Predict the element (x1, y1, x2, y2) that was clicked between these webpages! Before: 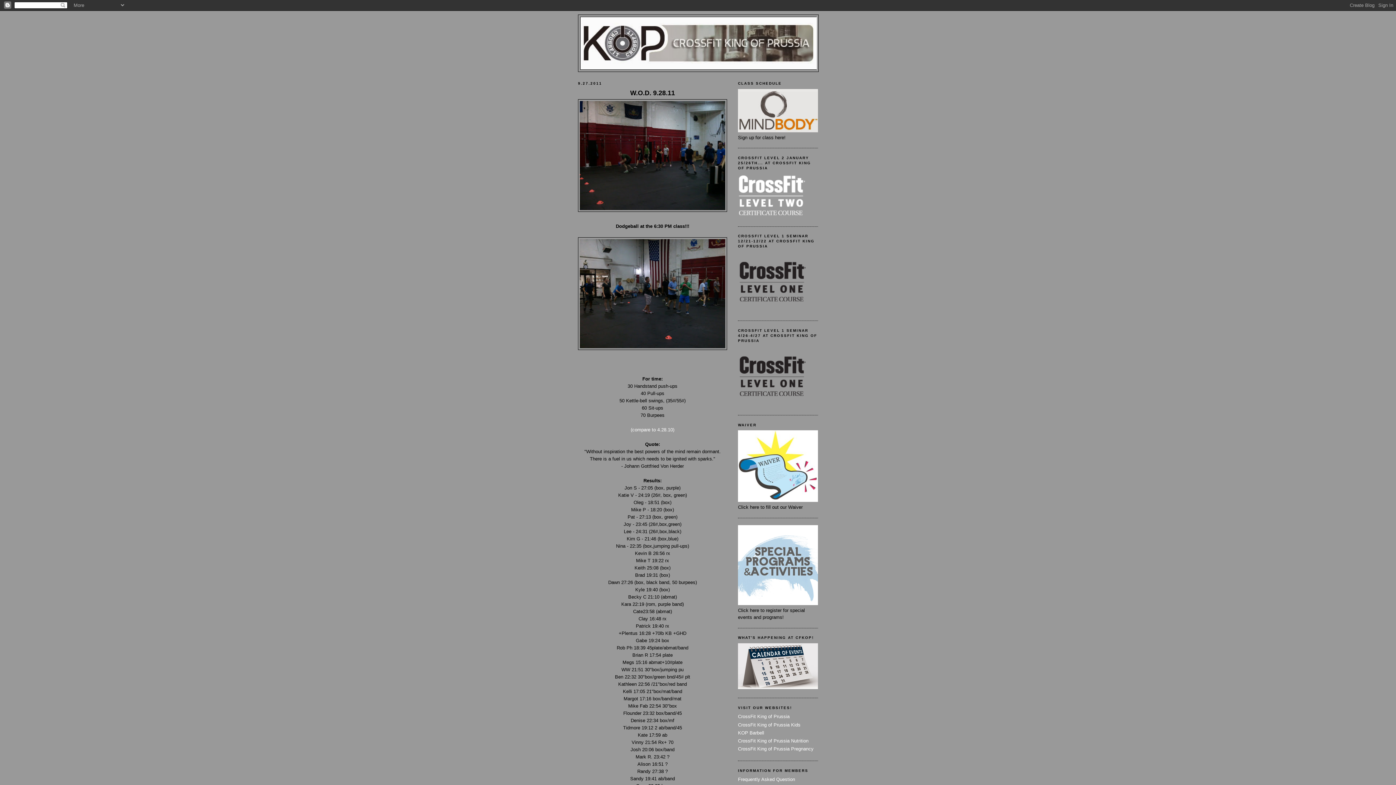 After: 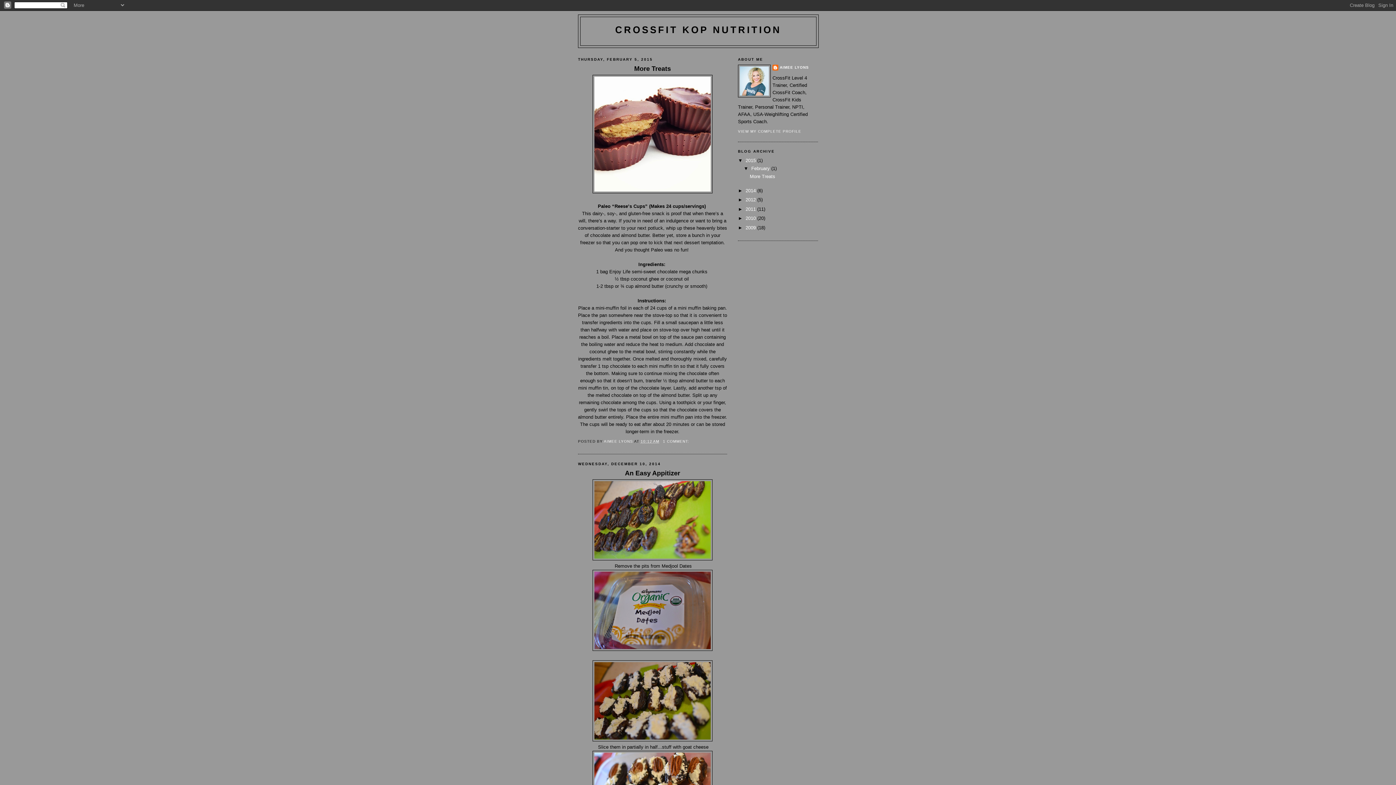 Action: bbox: (738, 738, 808, 744) label: CrossFit King of Prussia Nutrition